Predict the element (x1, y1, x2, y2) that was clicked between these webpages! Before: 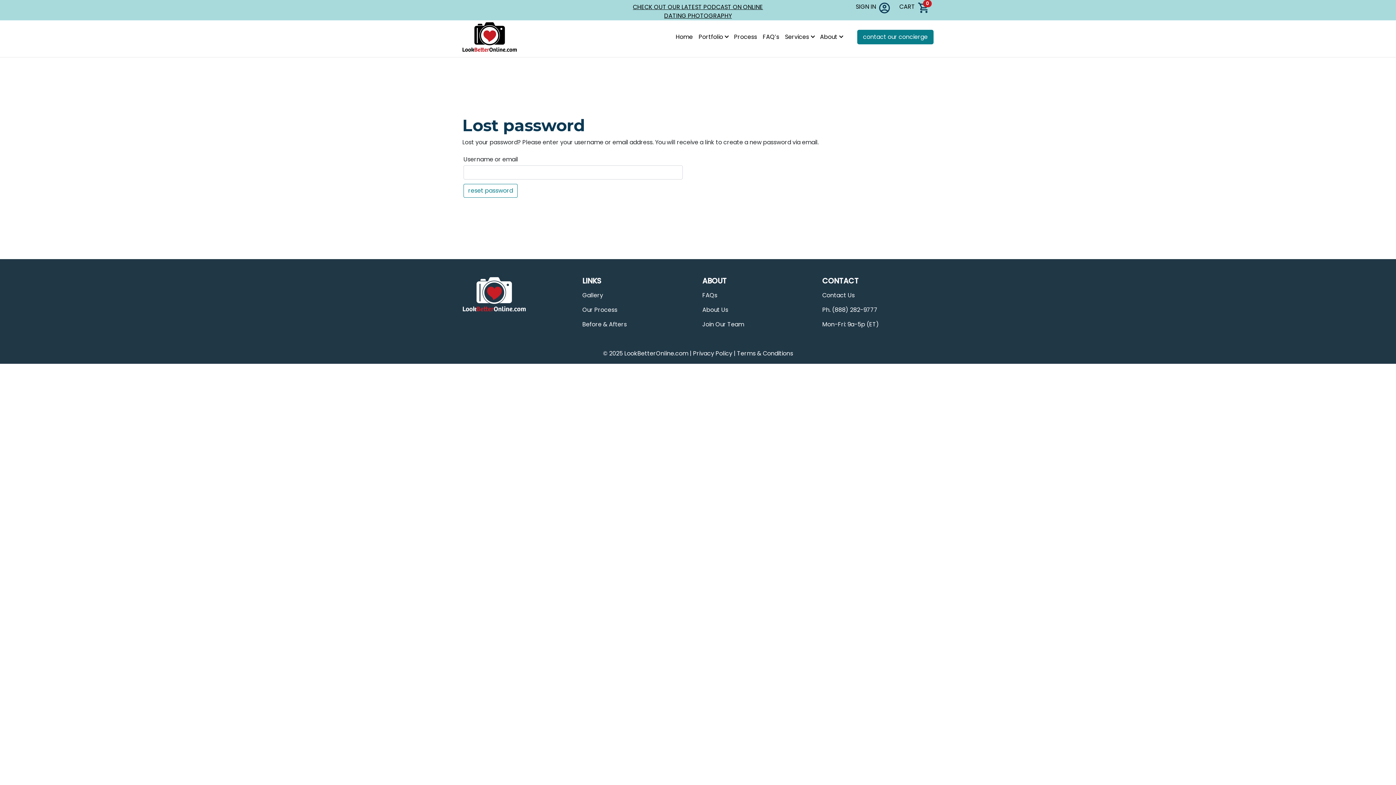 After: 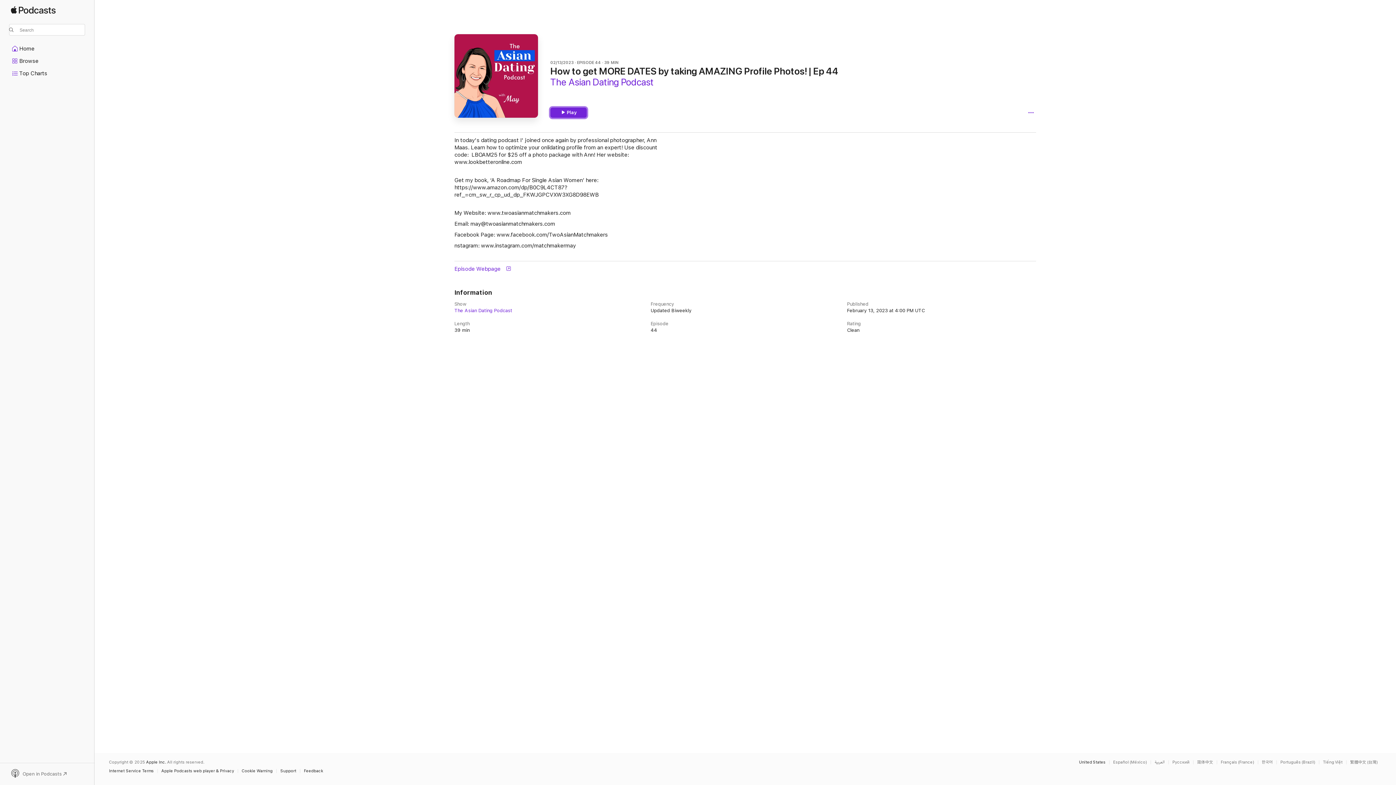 Action: bbox: (633, 2, 763, 20) label: CHECK OUT OUR LATEST PODCAST ON ONLINE DATING PHOTOGRAPHY